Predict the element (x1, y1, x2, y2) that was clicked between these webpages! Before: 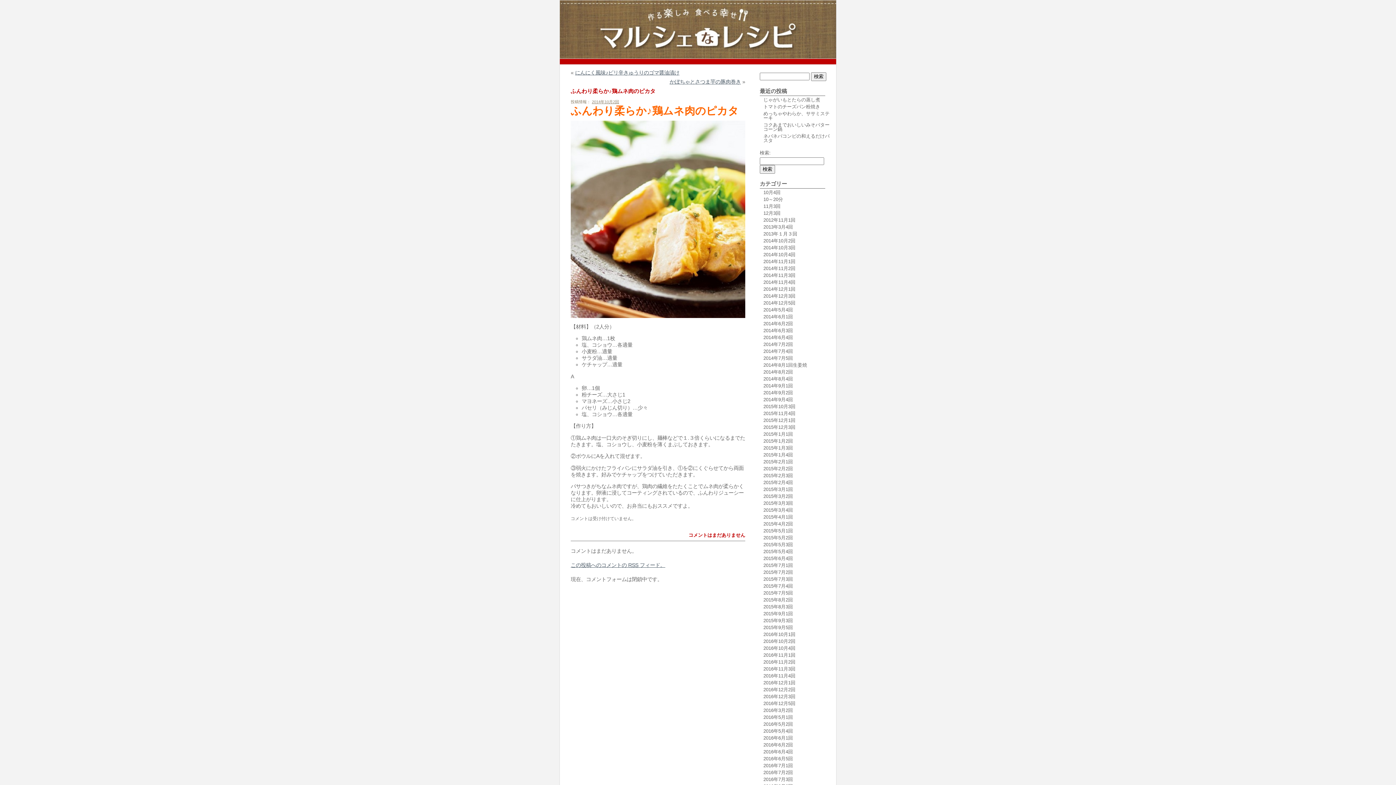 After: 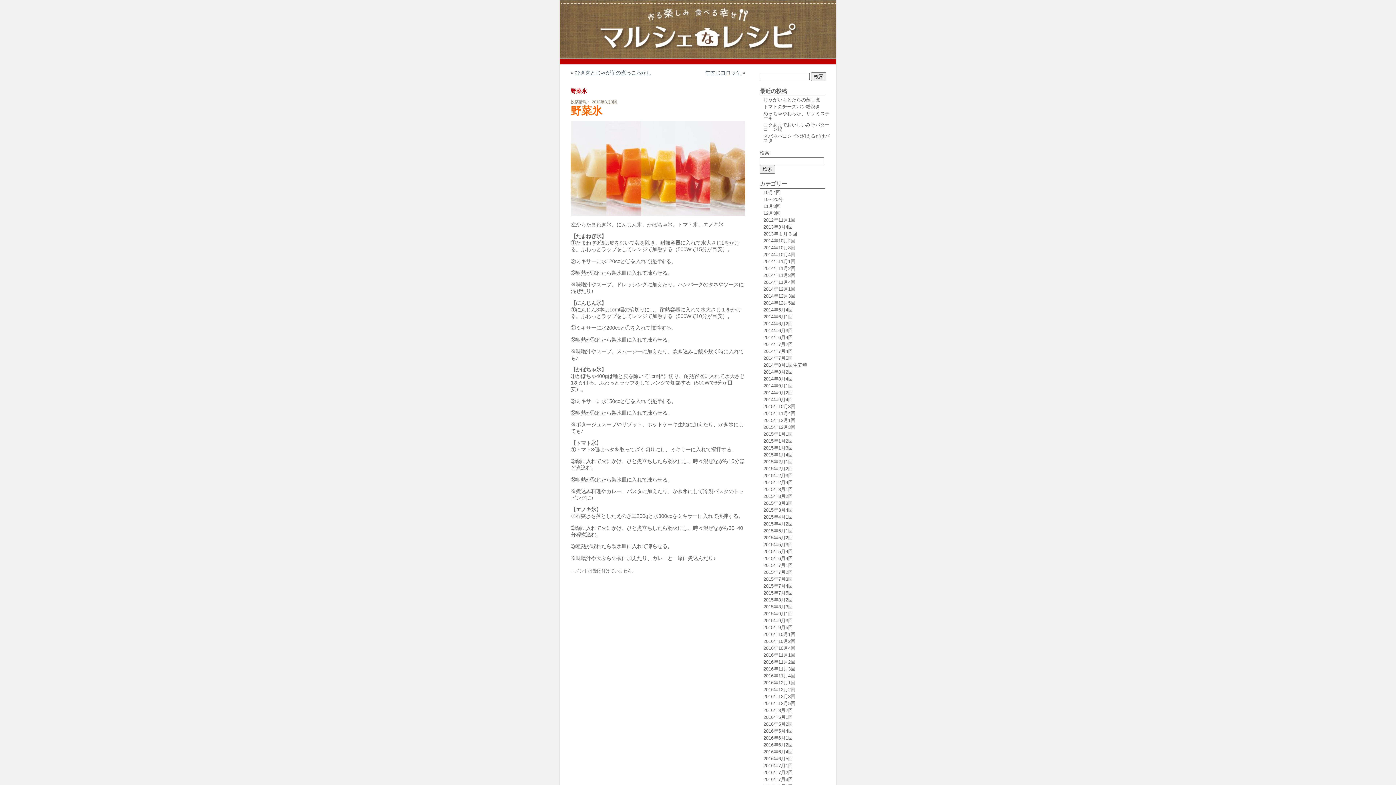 Action: label: 2015年3月3回 bbox: (763, 500, 793, 506)